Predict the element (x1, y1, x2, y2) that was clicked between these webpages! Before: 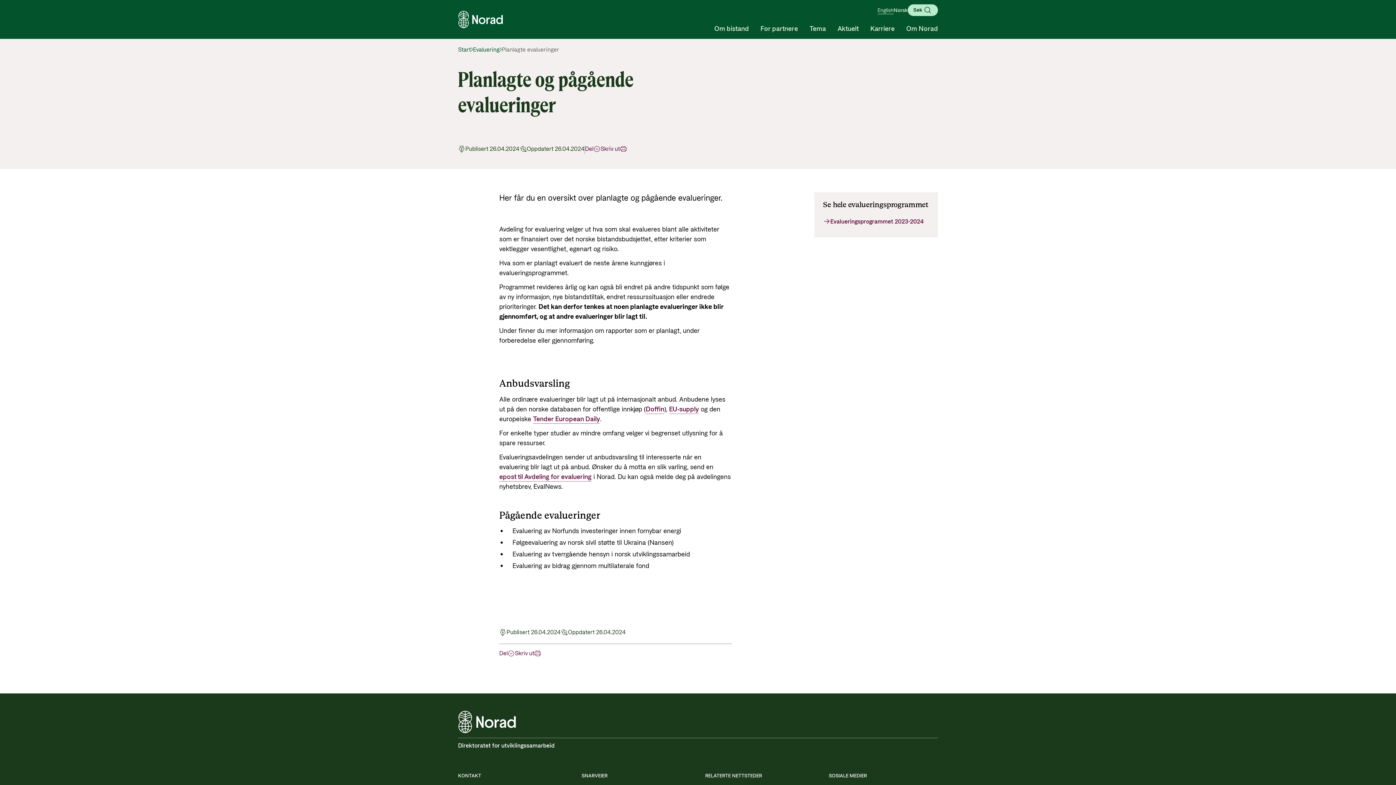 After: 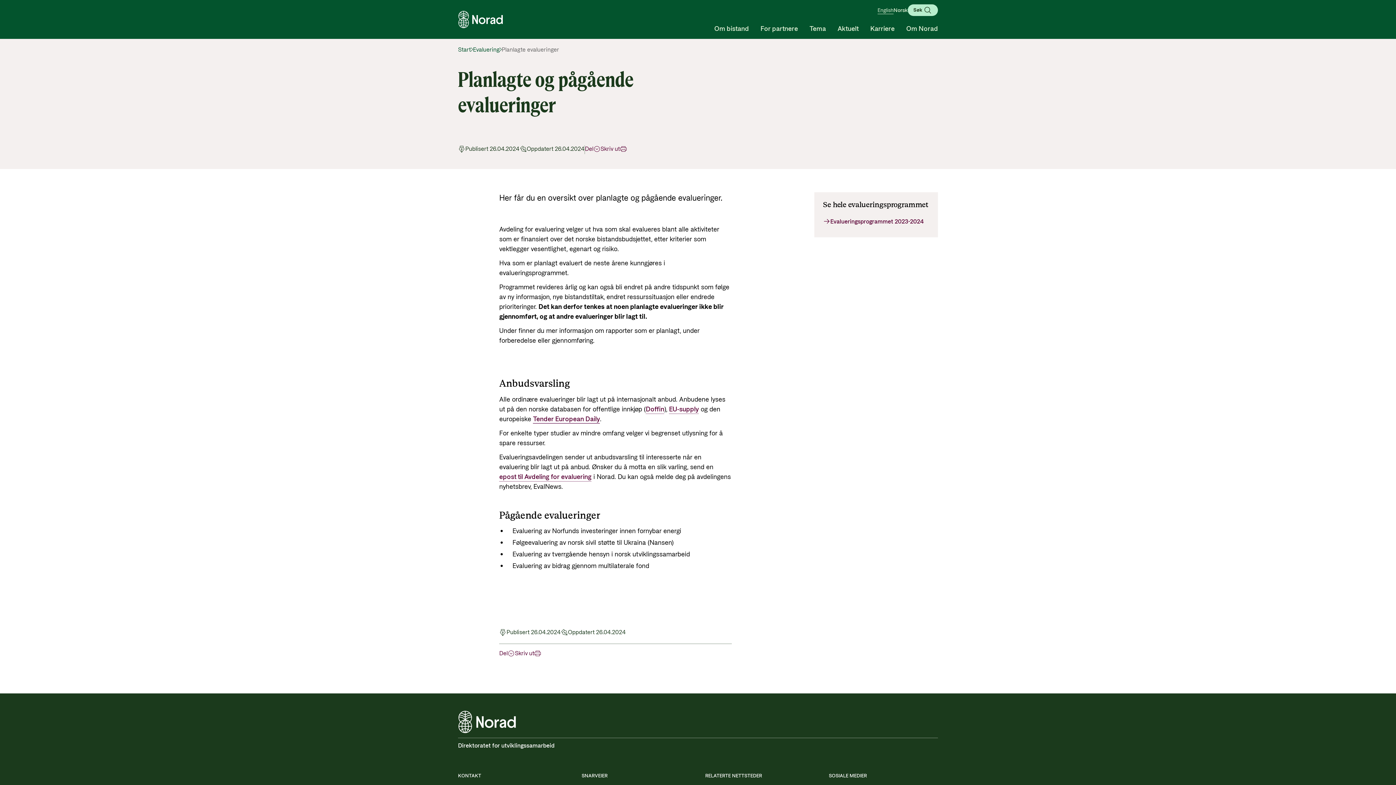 Action: bbox: (533, 414, 600, 424) label: Tender European Daily